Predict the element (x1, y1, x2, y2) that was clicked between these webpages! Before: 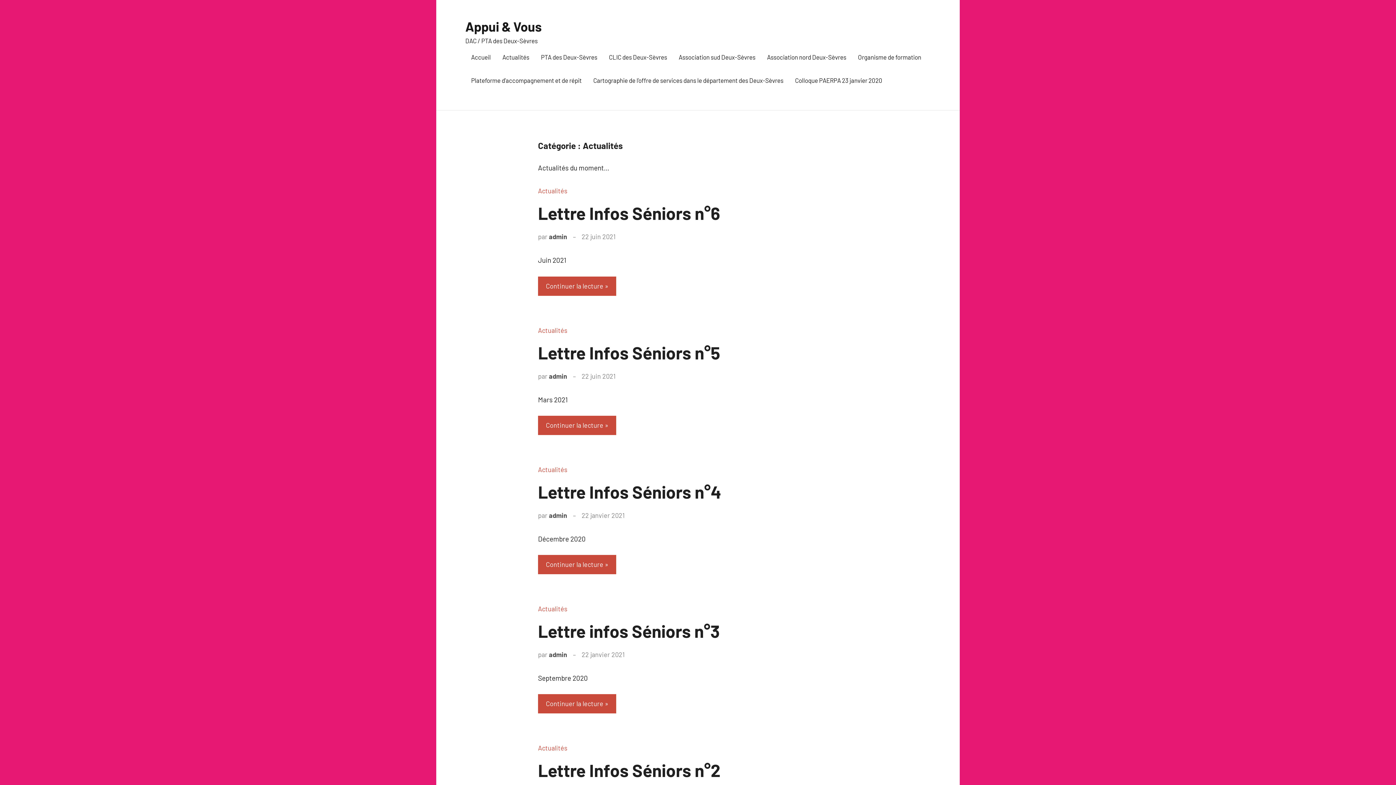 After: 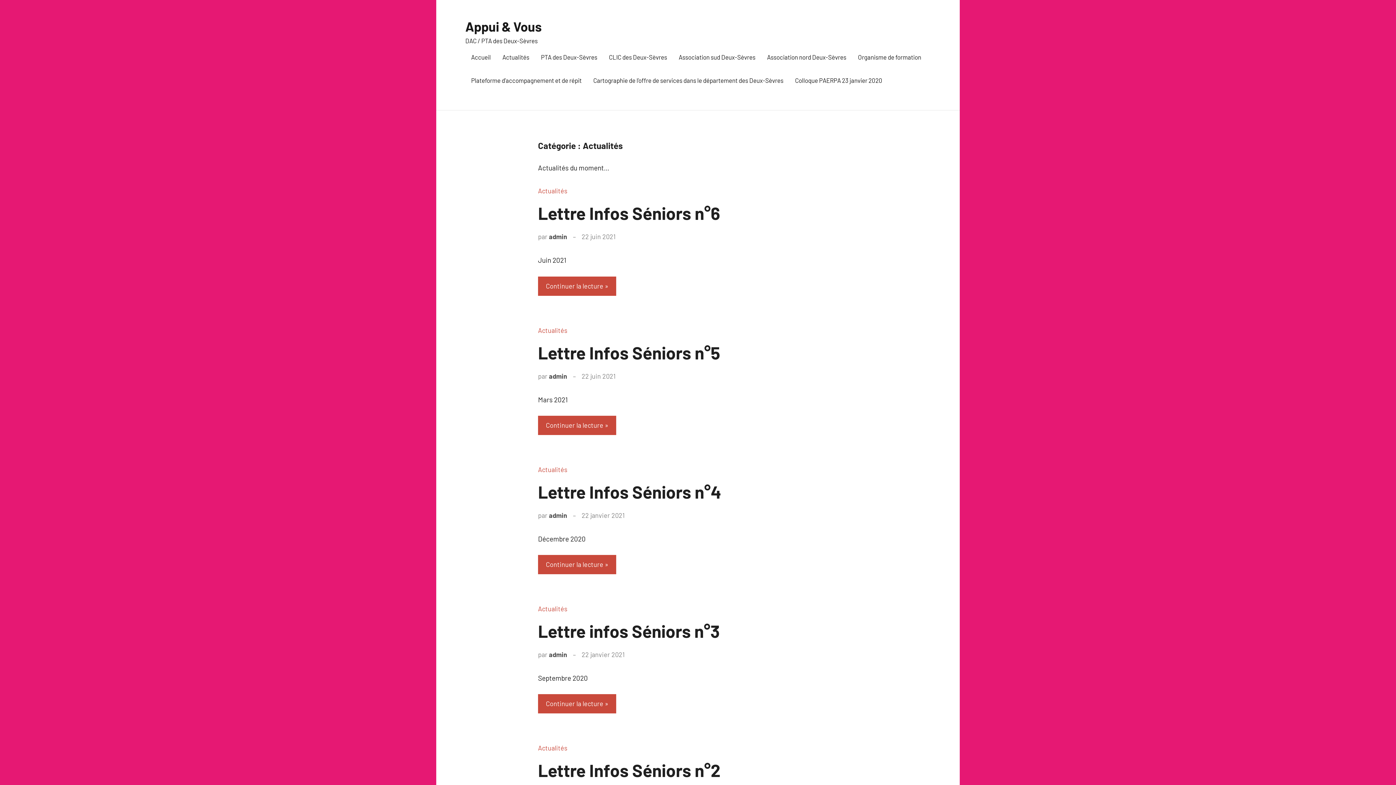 Action: bbox: (538, 326, 567, 334) label: Actualités